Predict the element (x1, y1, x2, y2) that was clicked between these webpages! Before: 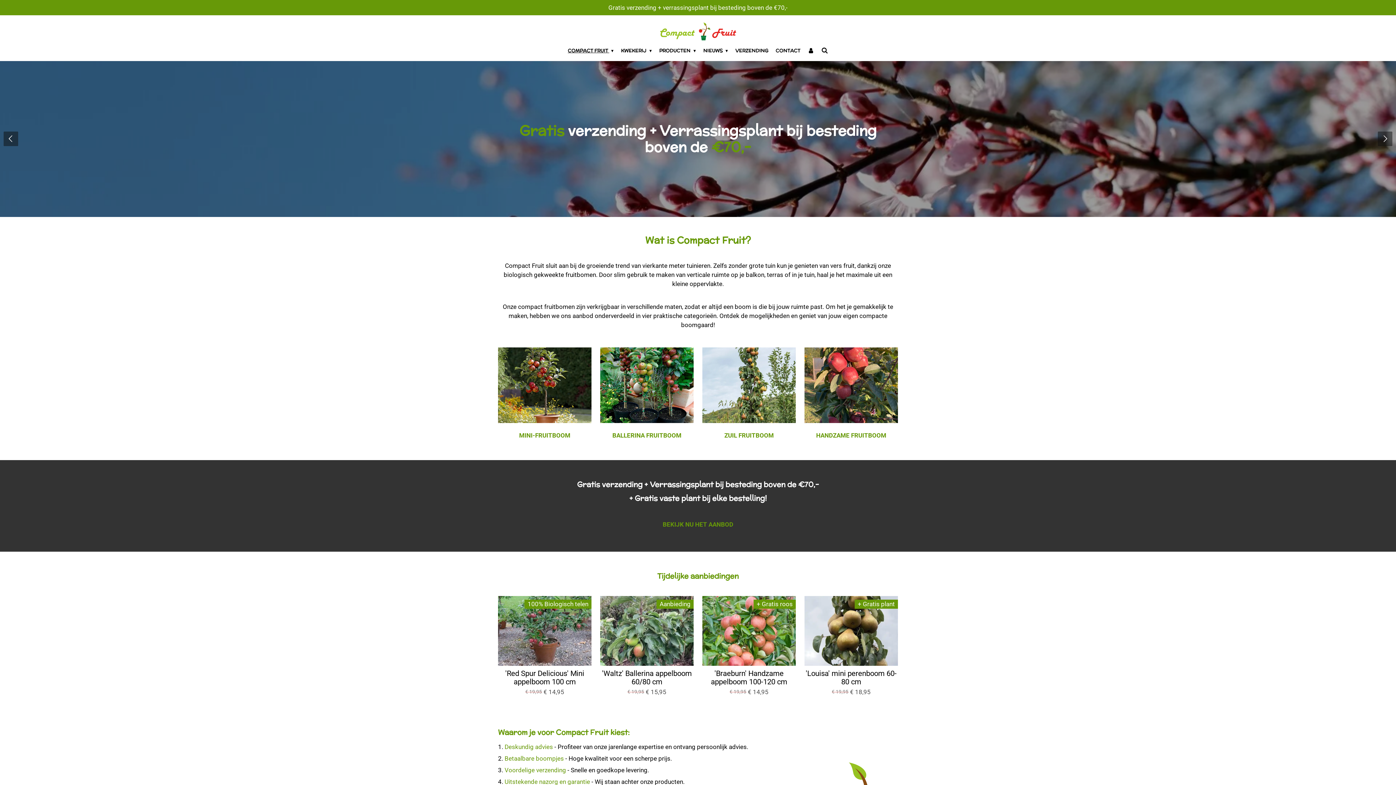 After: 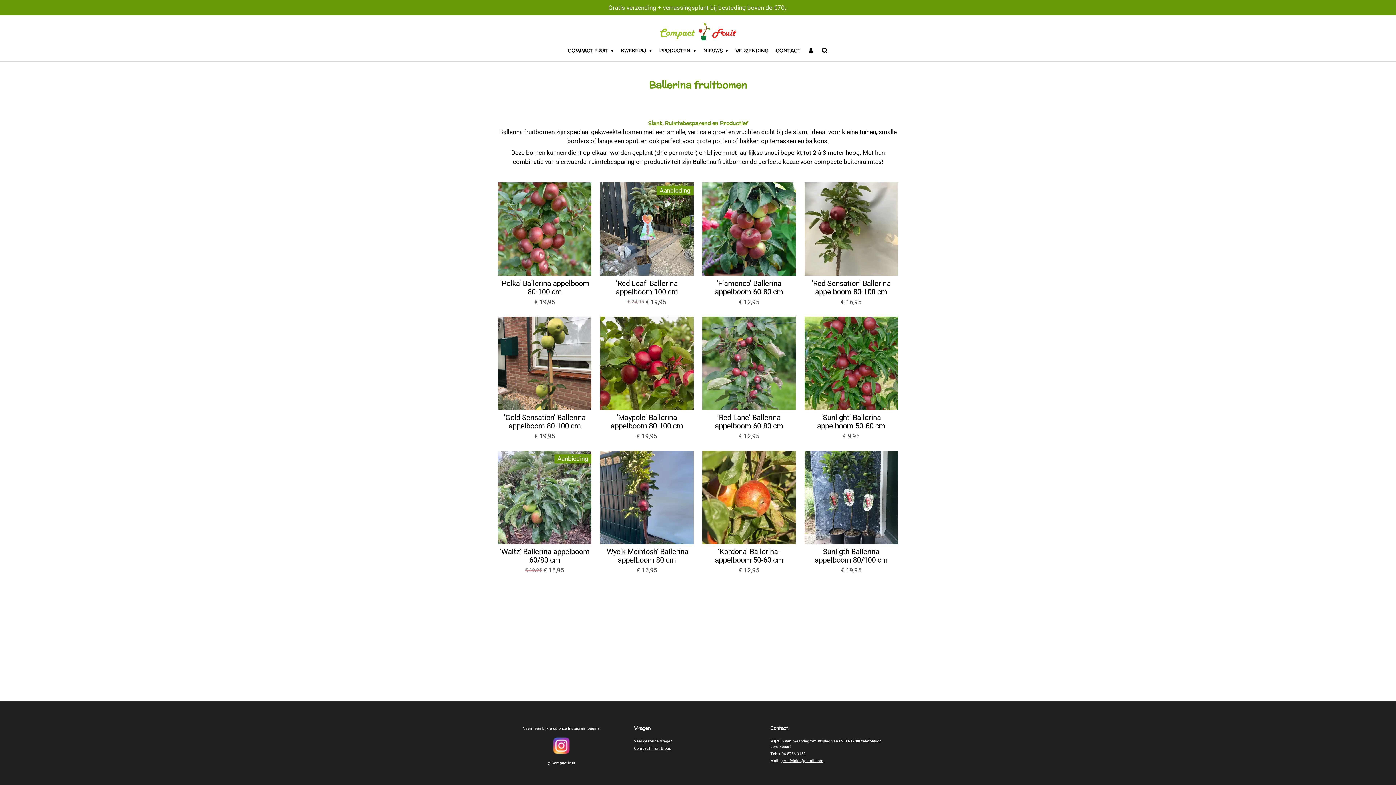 Action: label: BALLERINA FRUITBOOM bbox: (600, 429, 693, 442)